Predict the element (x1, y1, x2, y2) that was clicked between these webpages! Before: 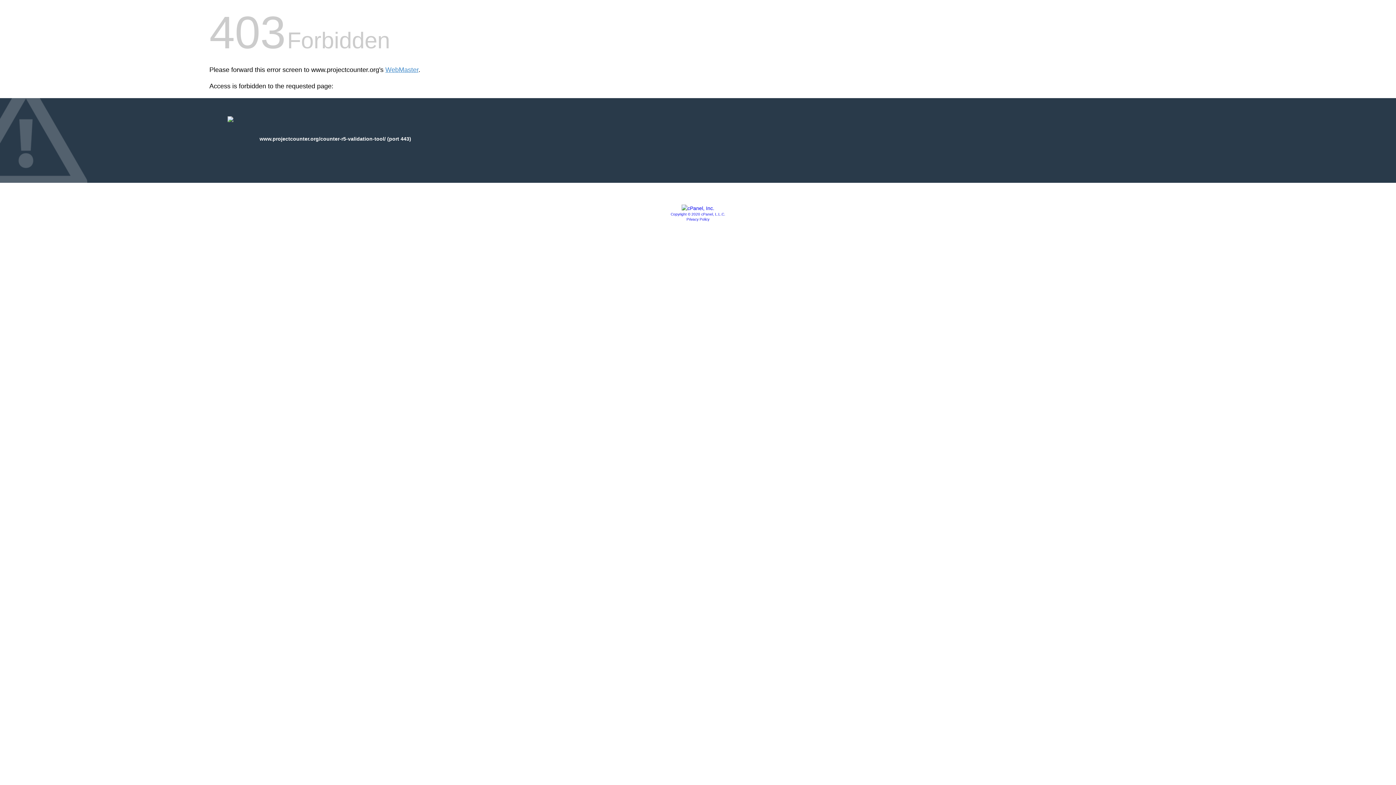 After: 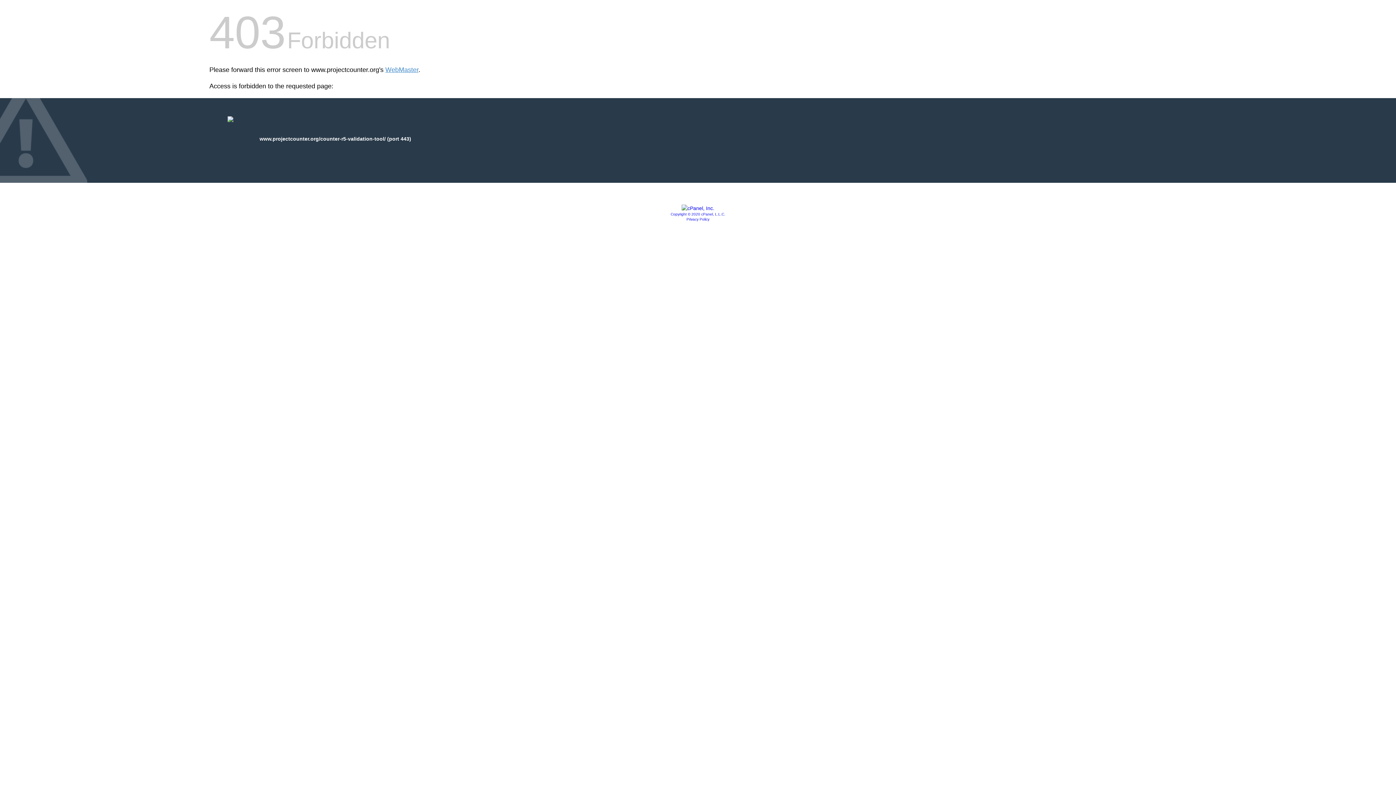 Action: bbox: (681, 205, 714, 211)